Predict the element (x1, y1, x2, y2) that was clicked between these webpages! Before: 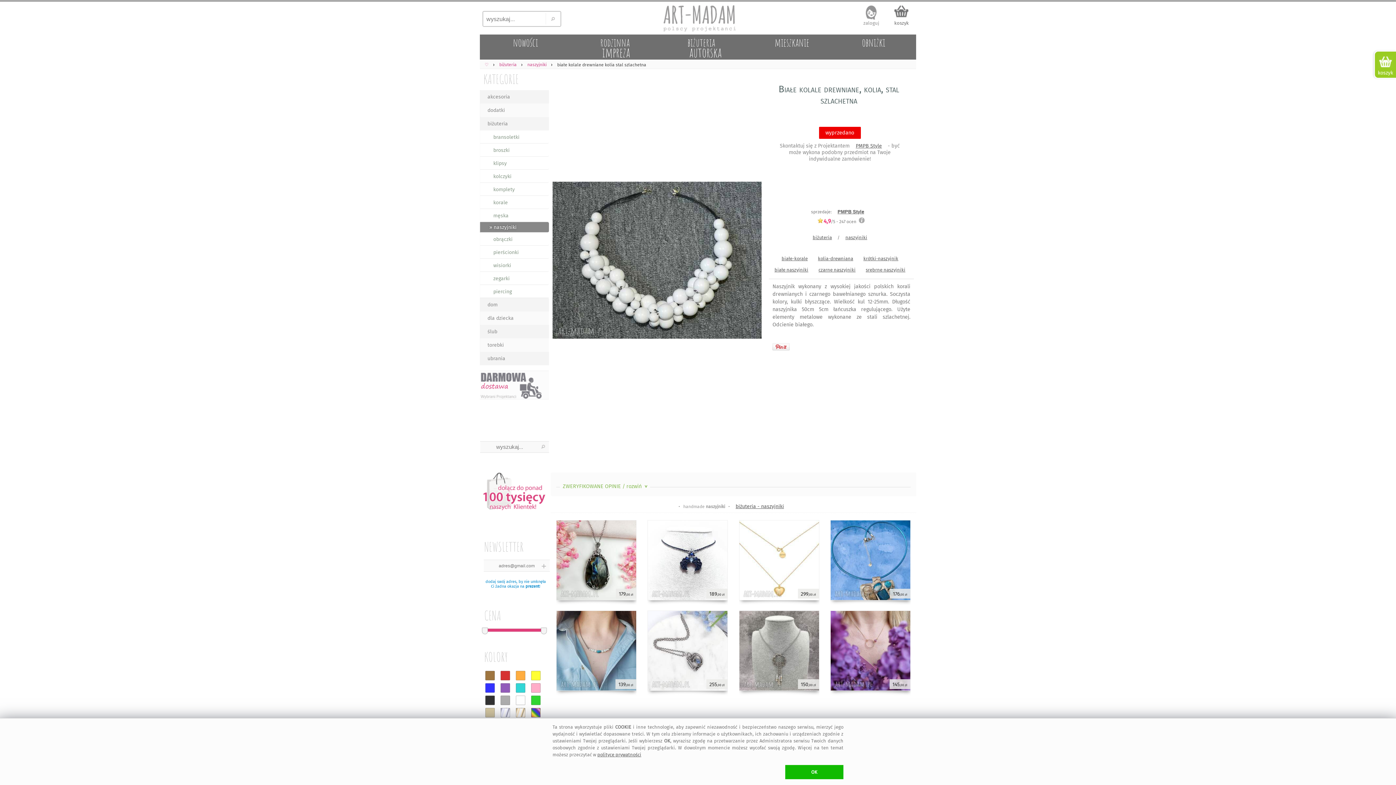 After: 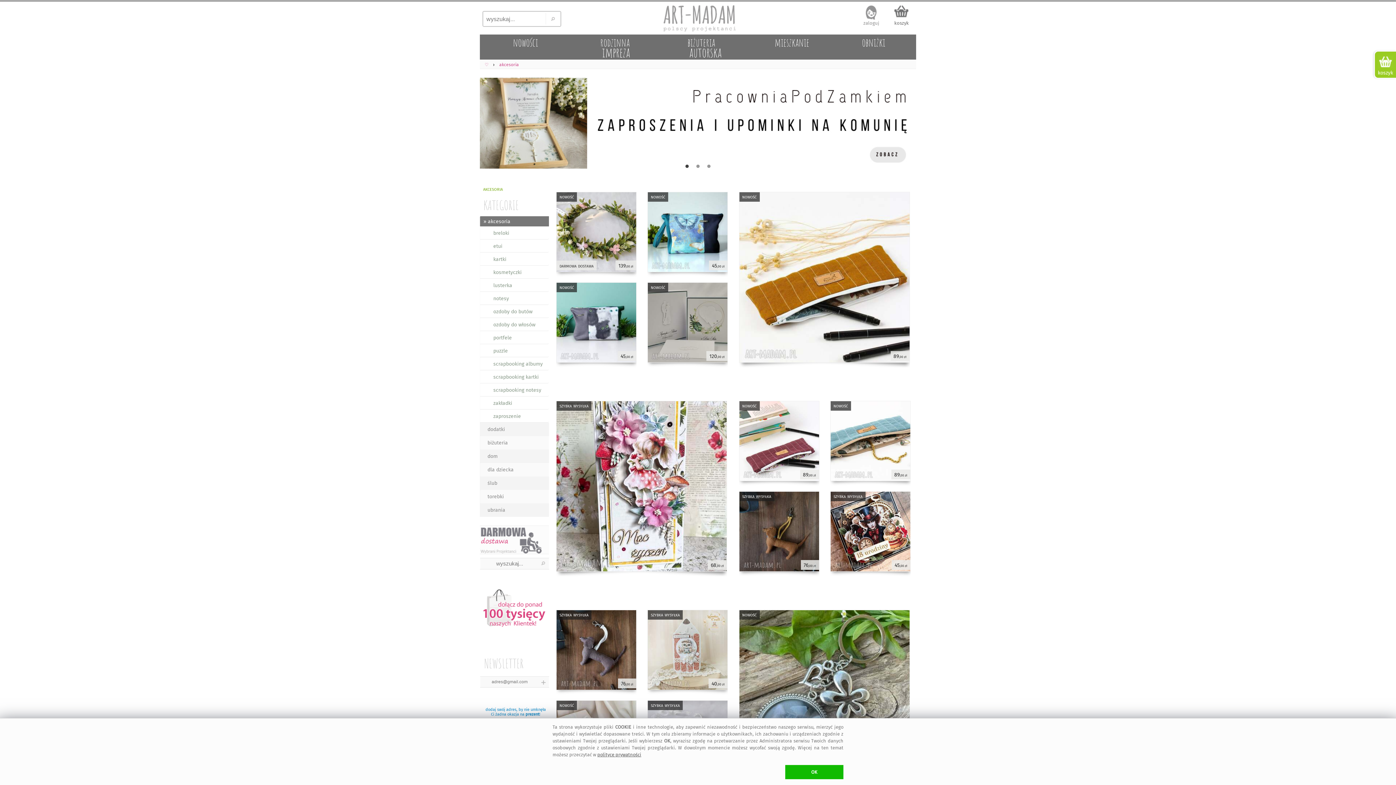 Action: bbox: (480, 90, 549, 103) label: akcesoria